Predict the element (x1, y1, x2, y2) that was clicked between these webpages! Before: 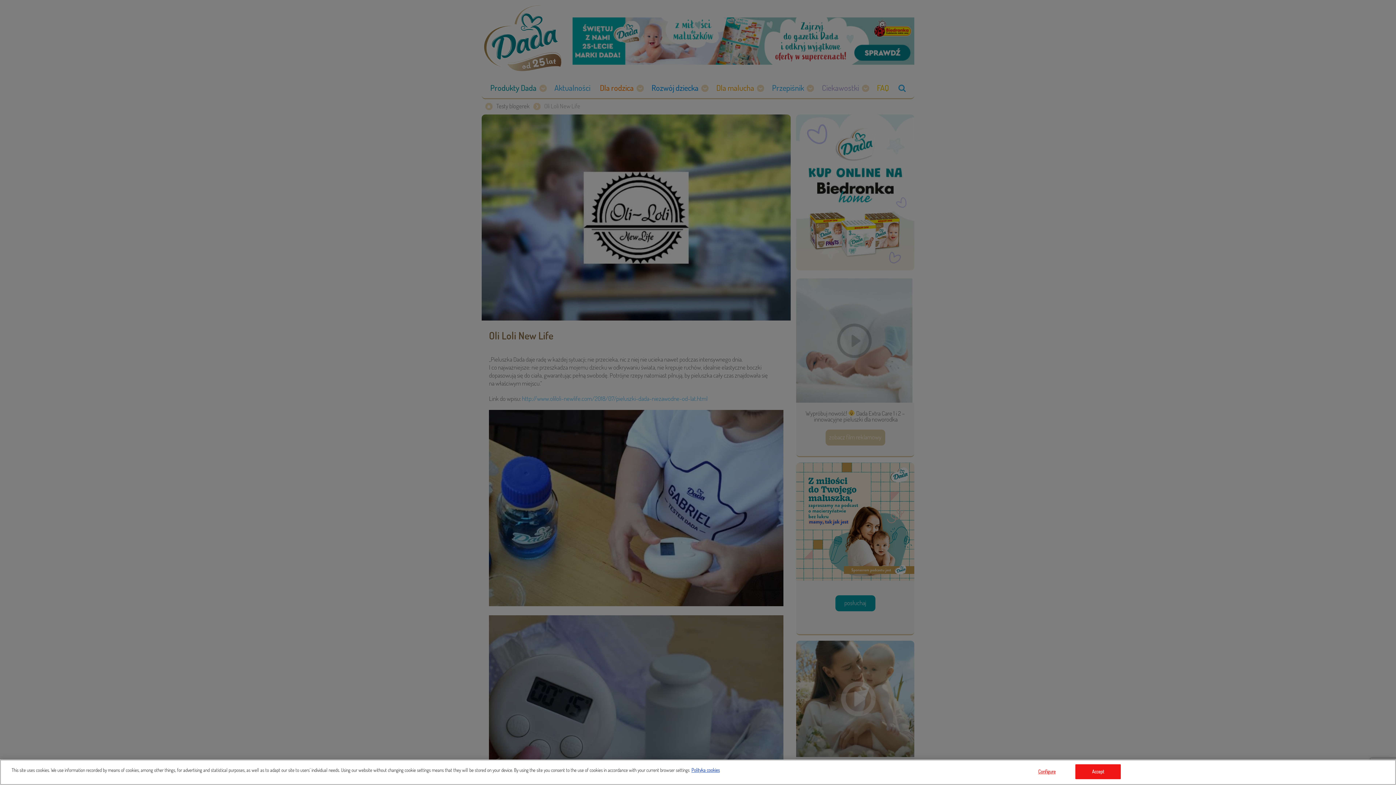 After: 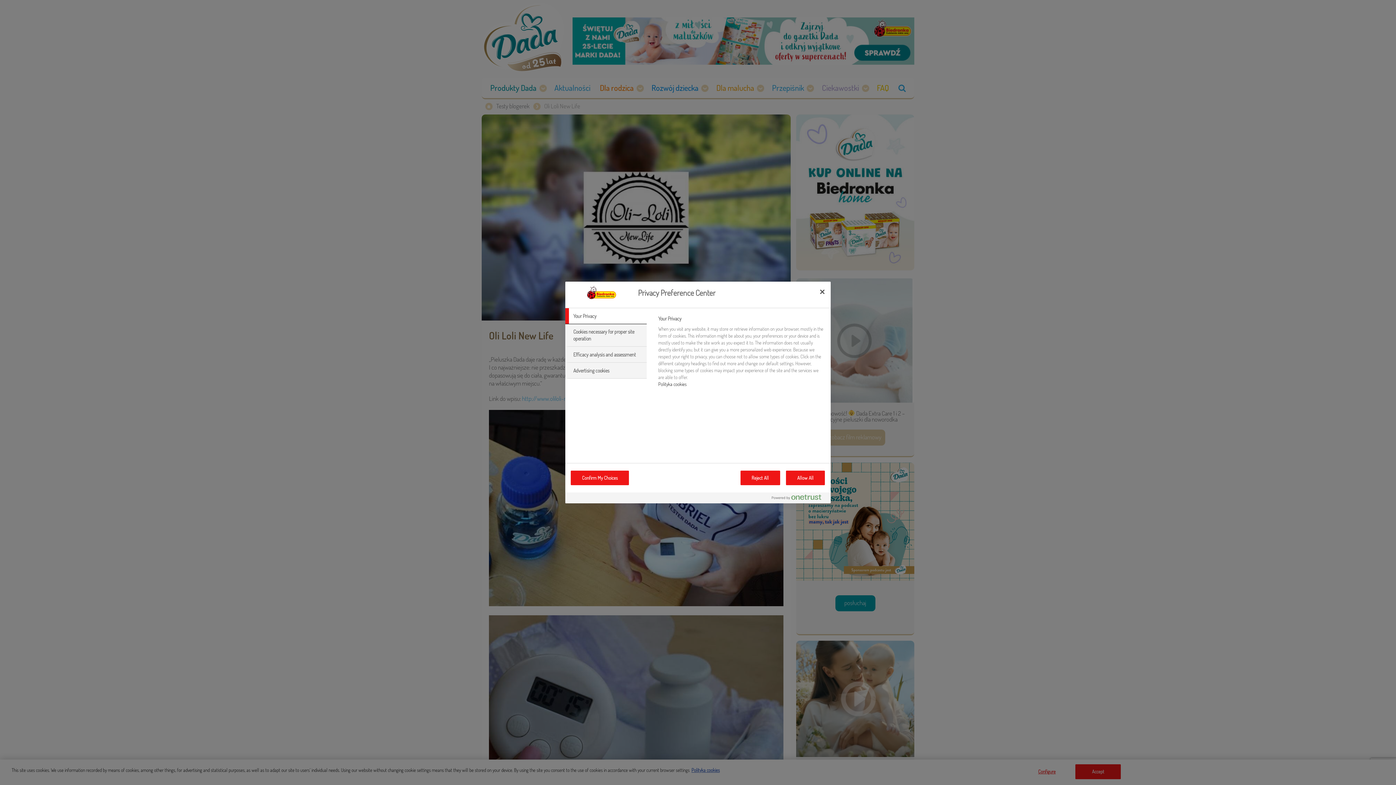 Action: bbox: (1024, 765, 1069, 779) label: Configure